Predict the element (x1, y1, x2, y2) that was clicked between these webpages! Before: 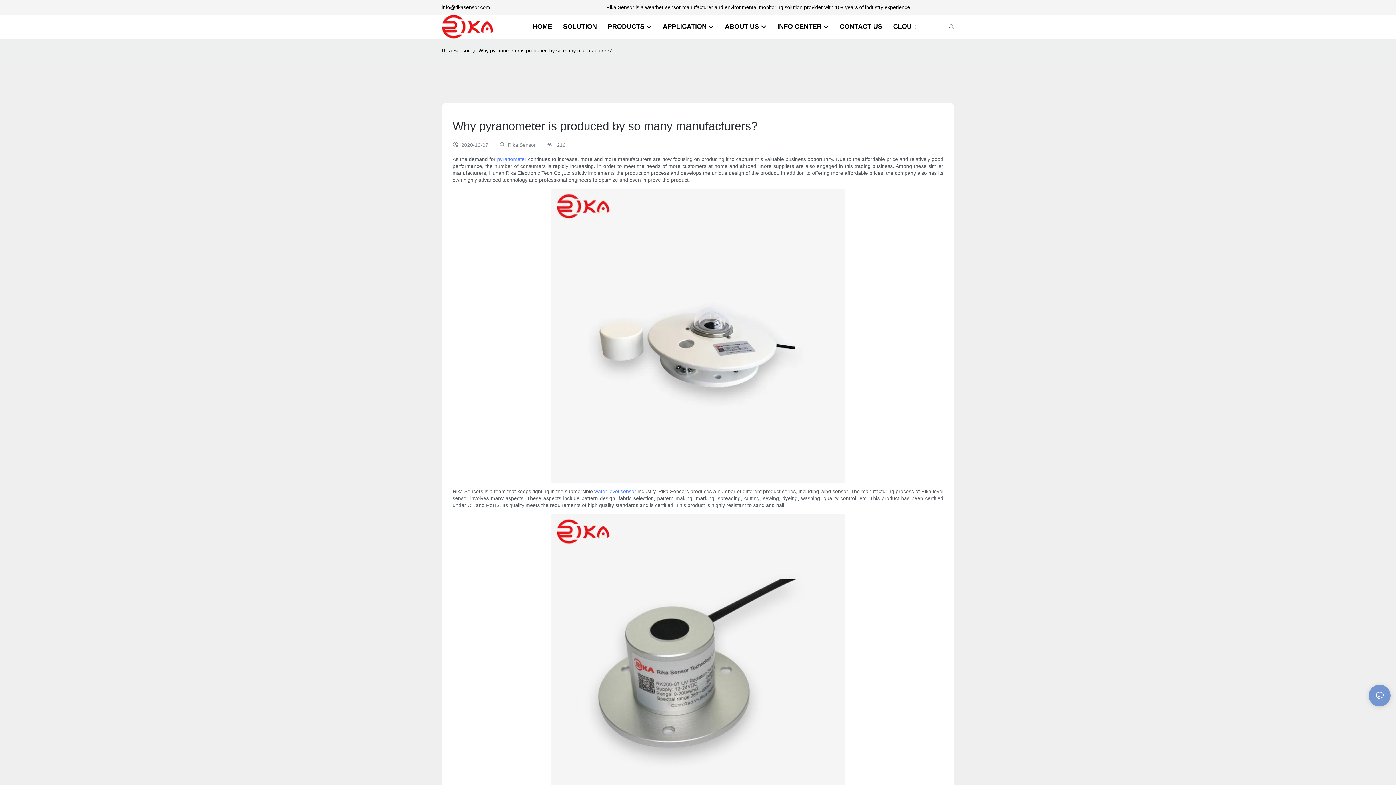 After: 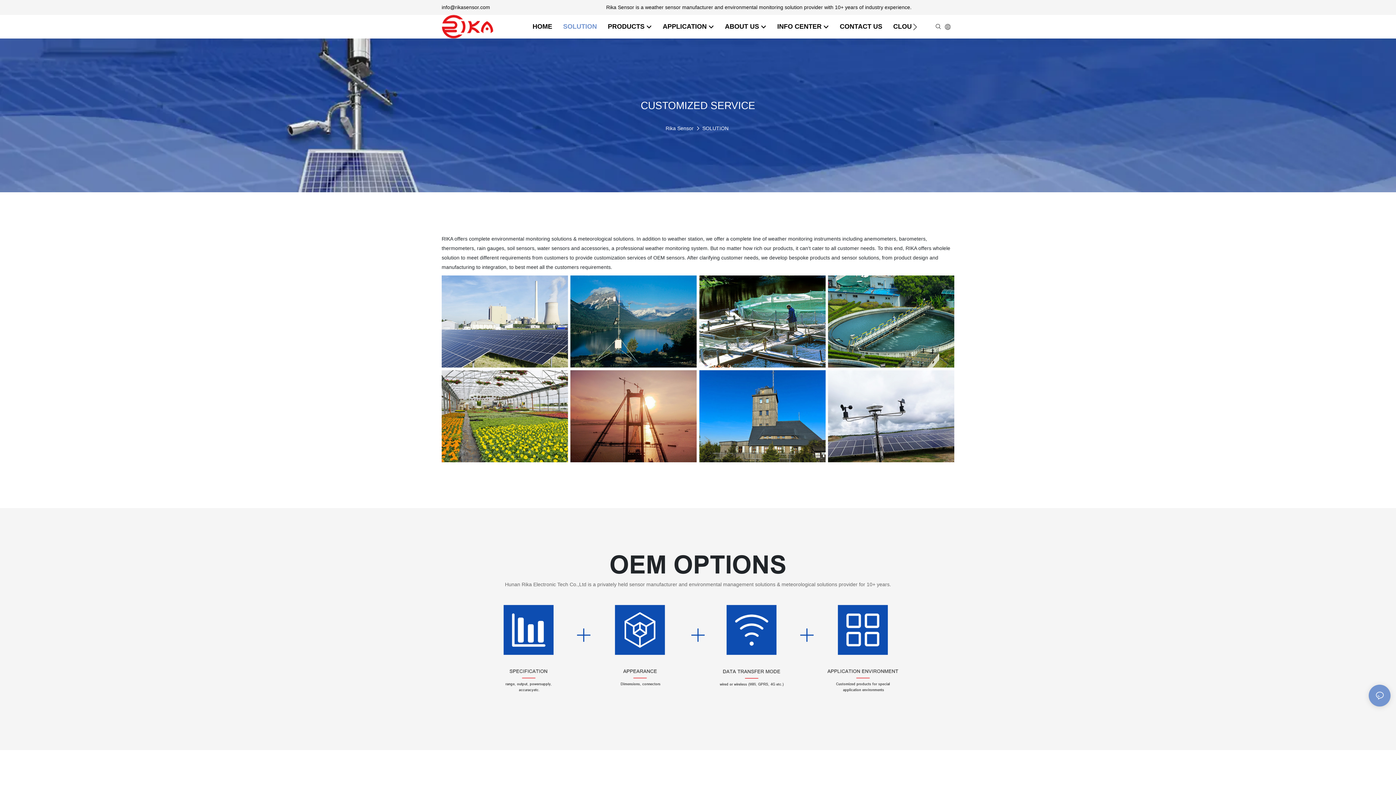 Action: label: SOLUTION bbox: (563, 21, 597, 31)